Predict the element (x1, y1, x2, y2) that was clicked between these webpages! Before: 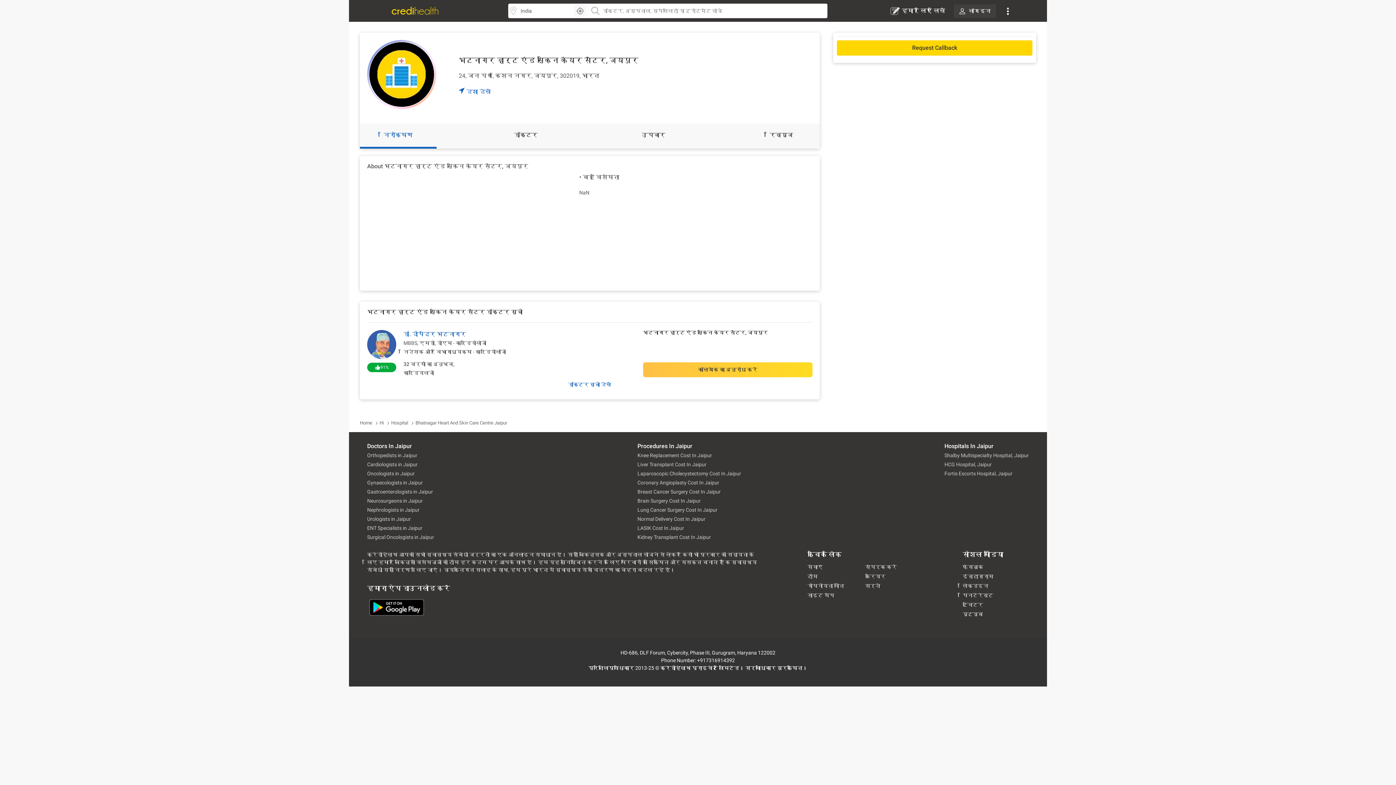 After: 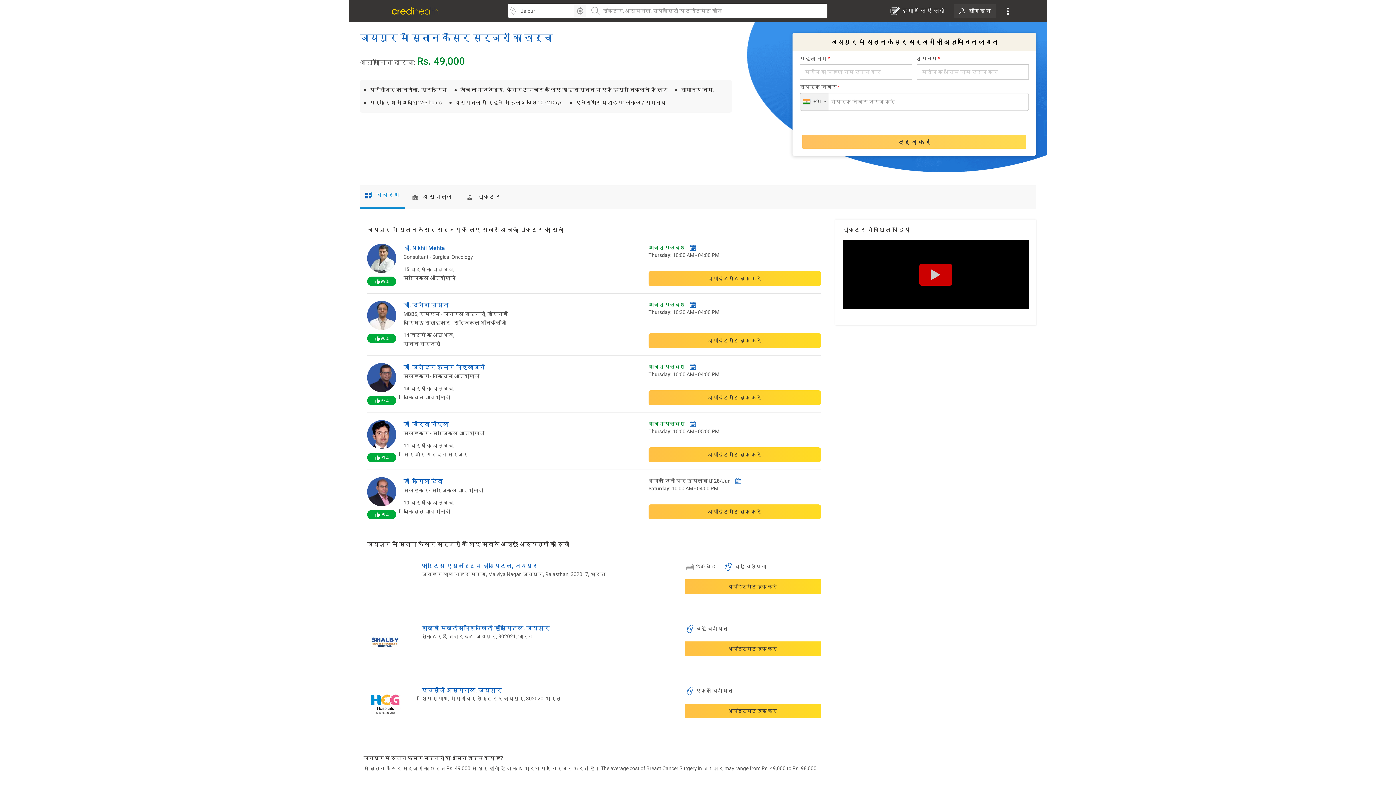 Action: label: Breast Cancer Surgery Cost In Jaipur bbox: (637, 489, 720, 494)